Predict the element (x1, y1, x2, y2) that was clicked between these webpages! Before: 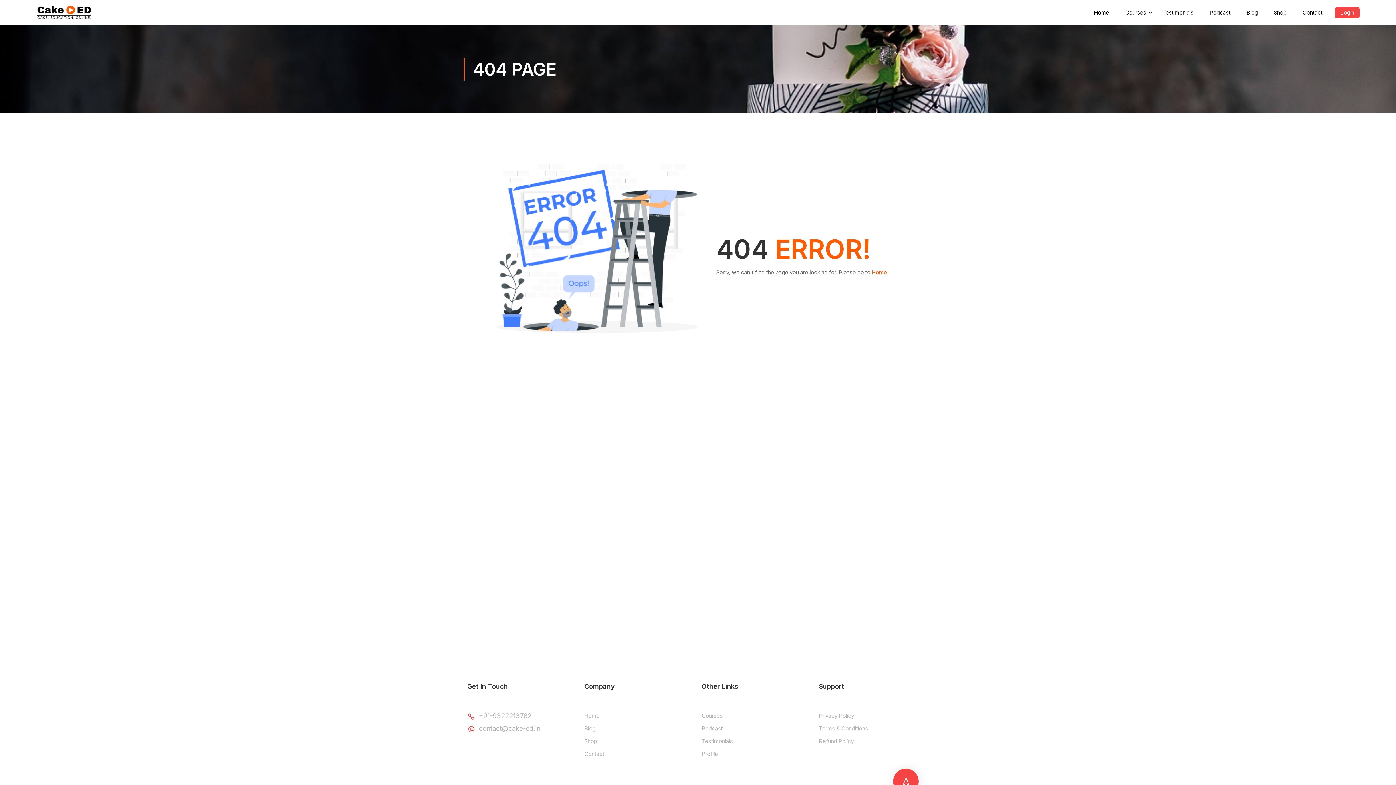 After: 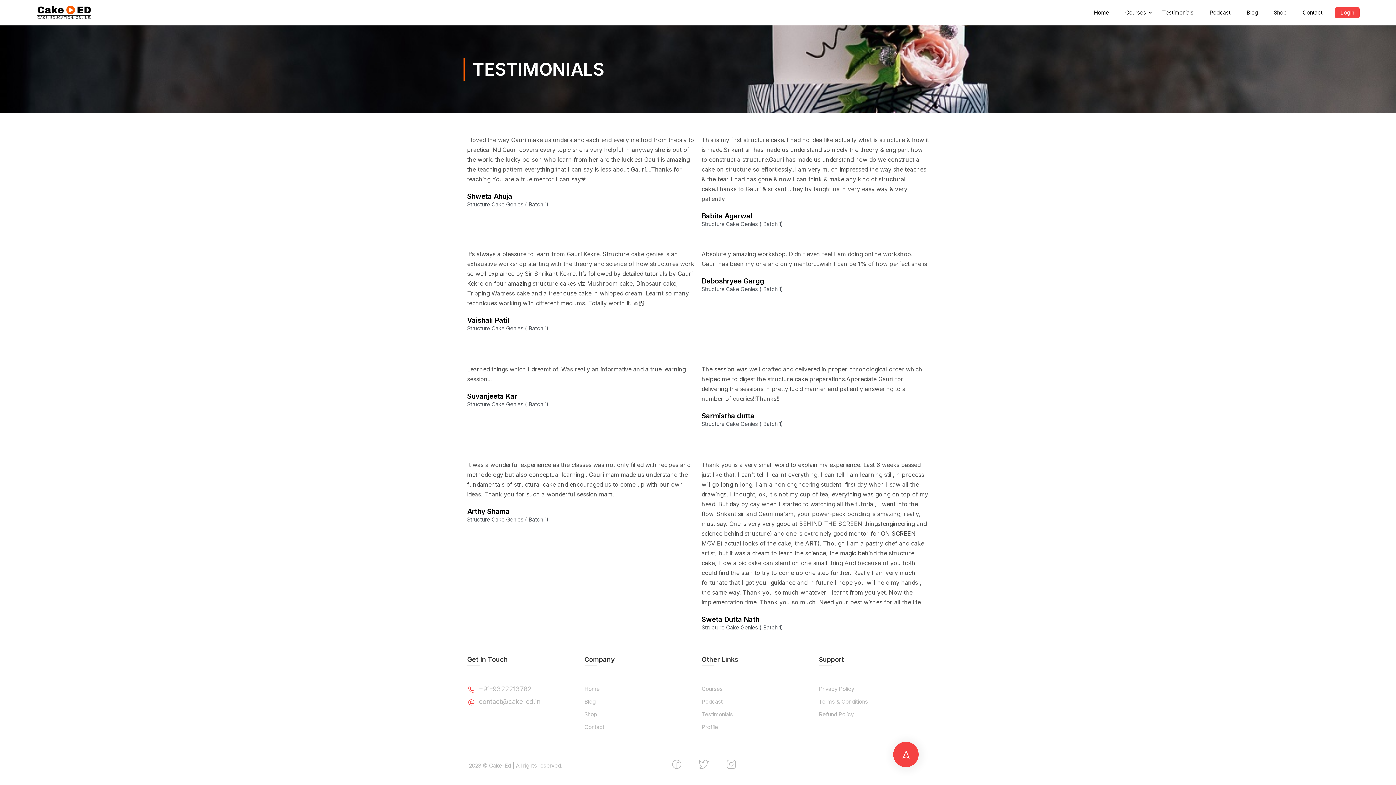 Action: bbox: (701, 736, 811, 747) label: Testimonials